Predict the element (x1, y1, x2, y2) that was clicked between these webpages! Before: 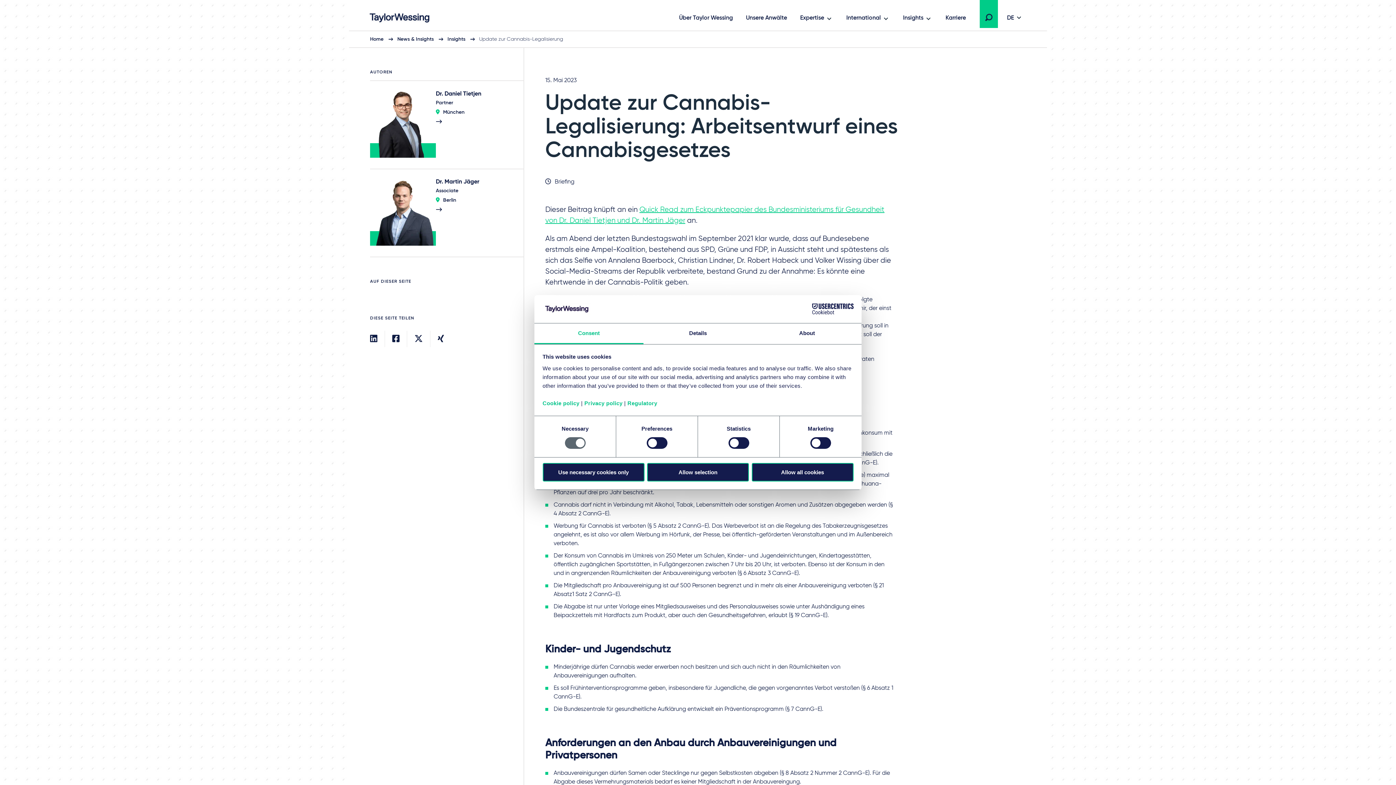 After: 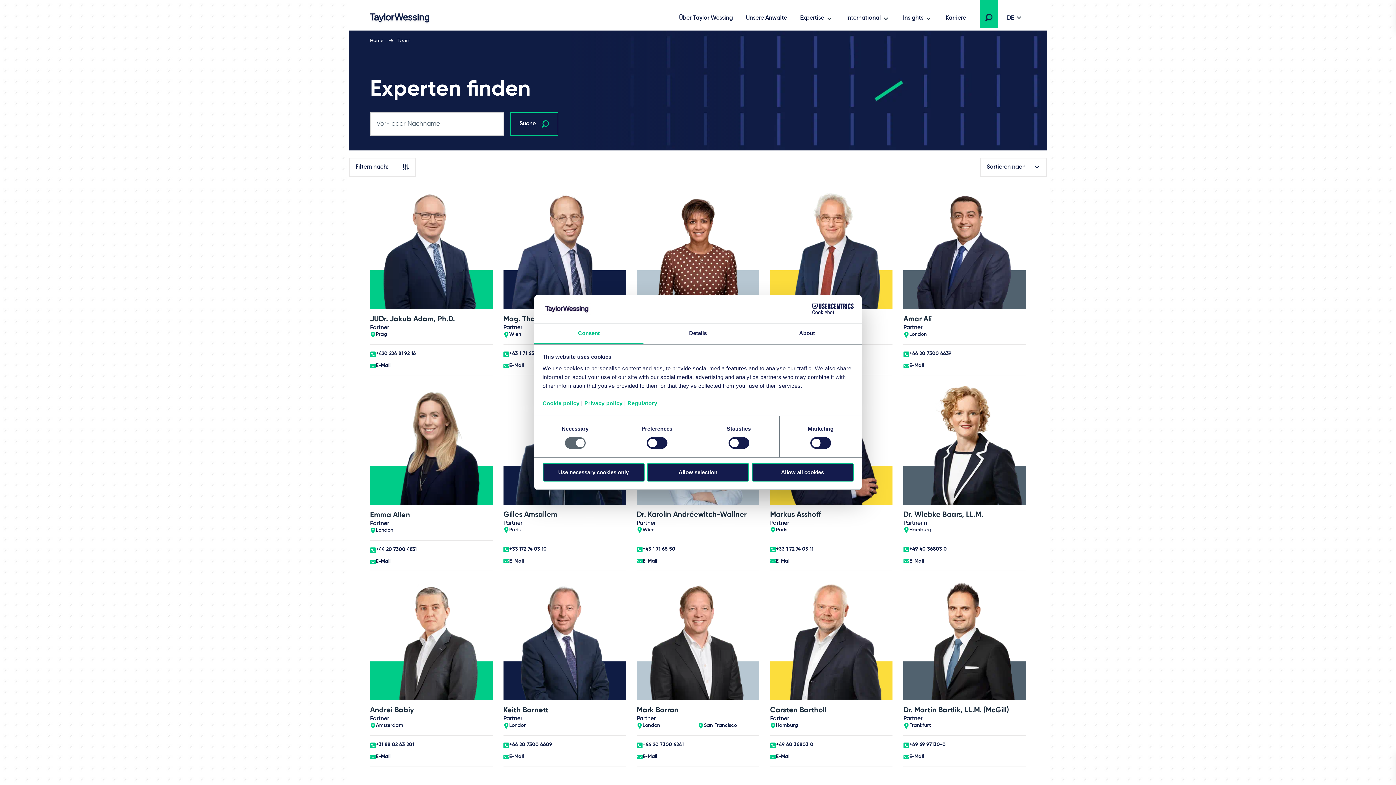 Action: label: Unsere Anwälte bbox: (746, 8, 787, 26)